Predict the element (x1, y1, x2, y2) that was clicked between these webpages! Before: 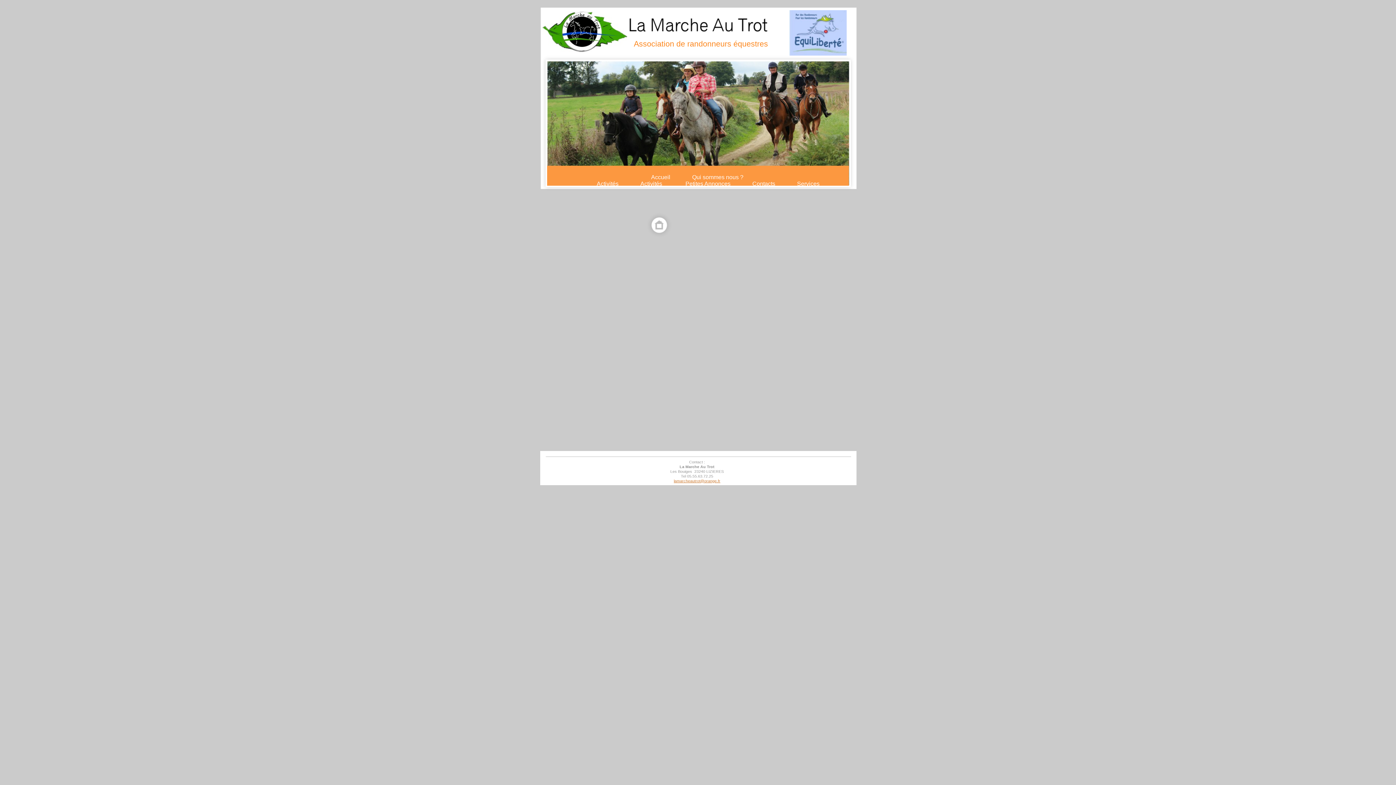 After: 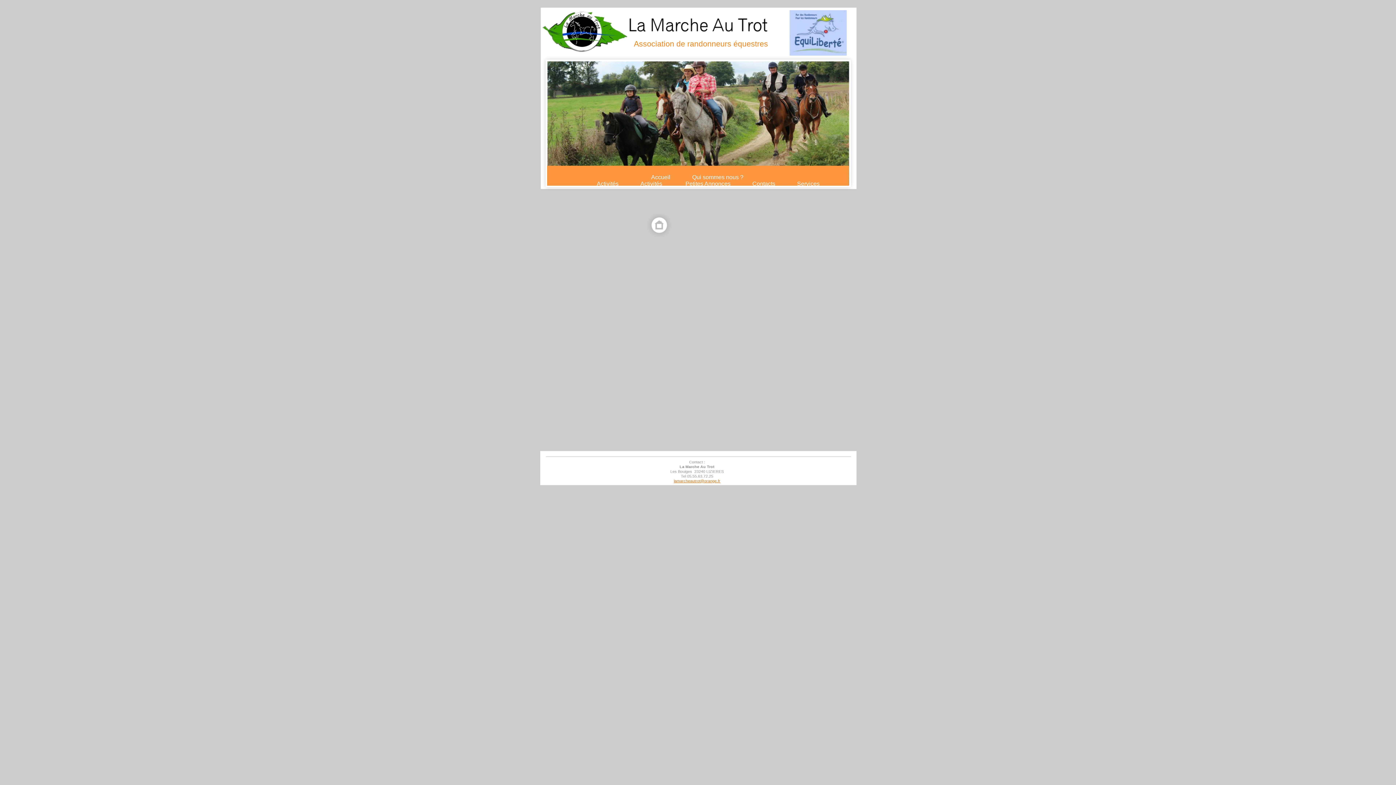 Action: label: lamarcheautrot@orange.fr bbox: (674, 478, 720, 483)